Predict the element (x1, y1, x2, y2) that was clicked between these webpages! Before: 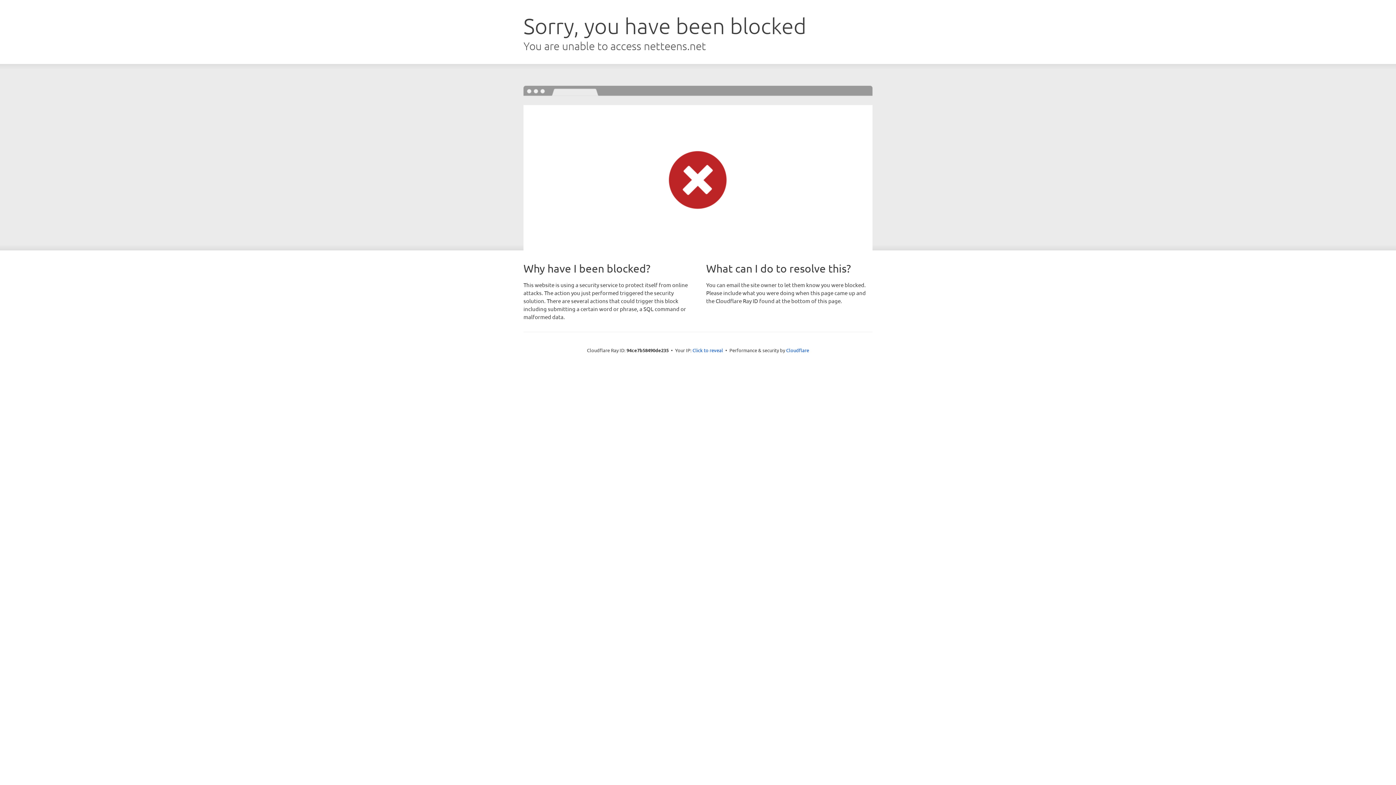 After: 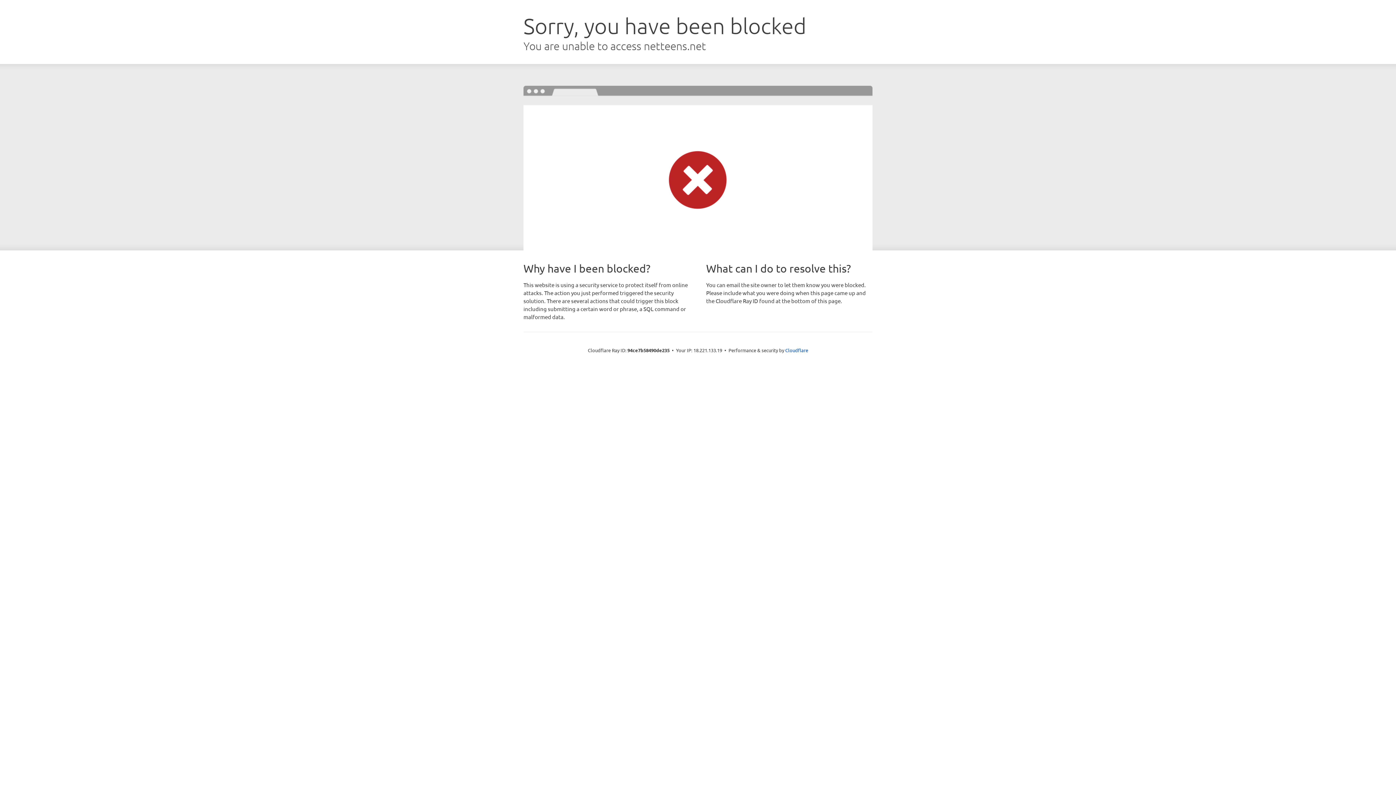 Action: bbox: (692, 346, 723, 353) label: Click to reveal